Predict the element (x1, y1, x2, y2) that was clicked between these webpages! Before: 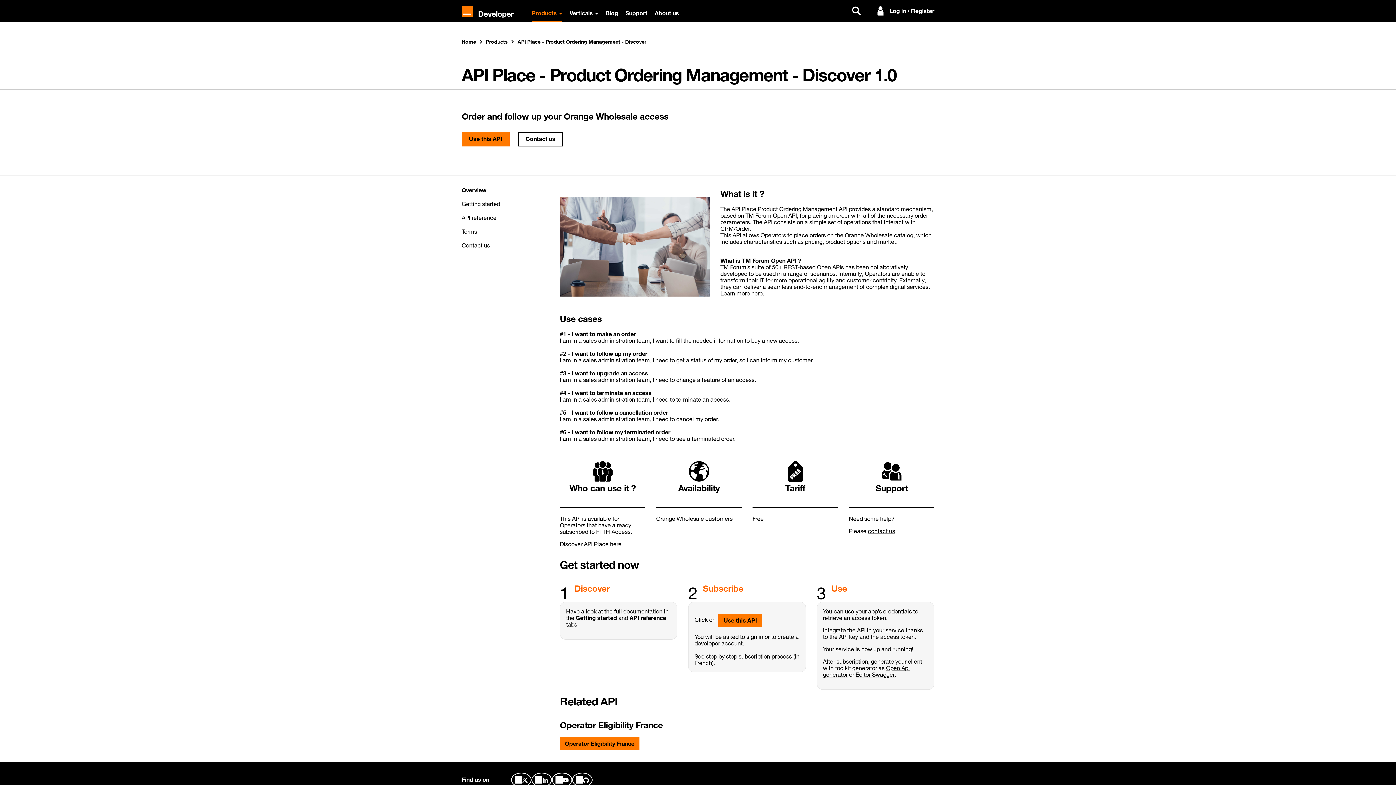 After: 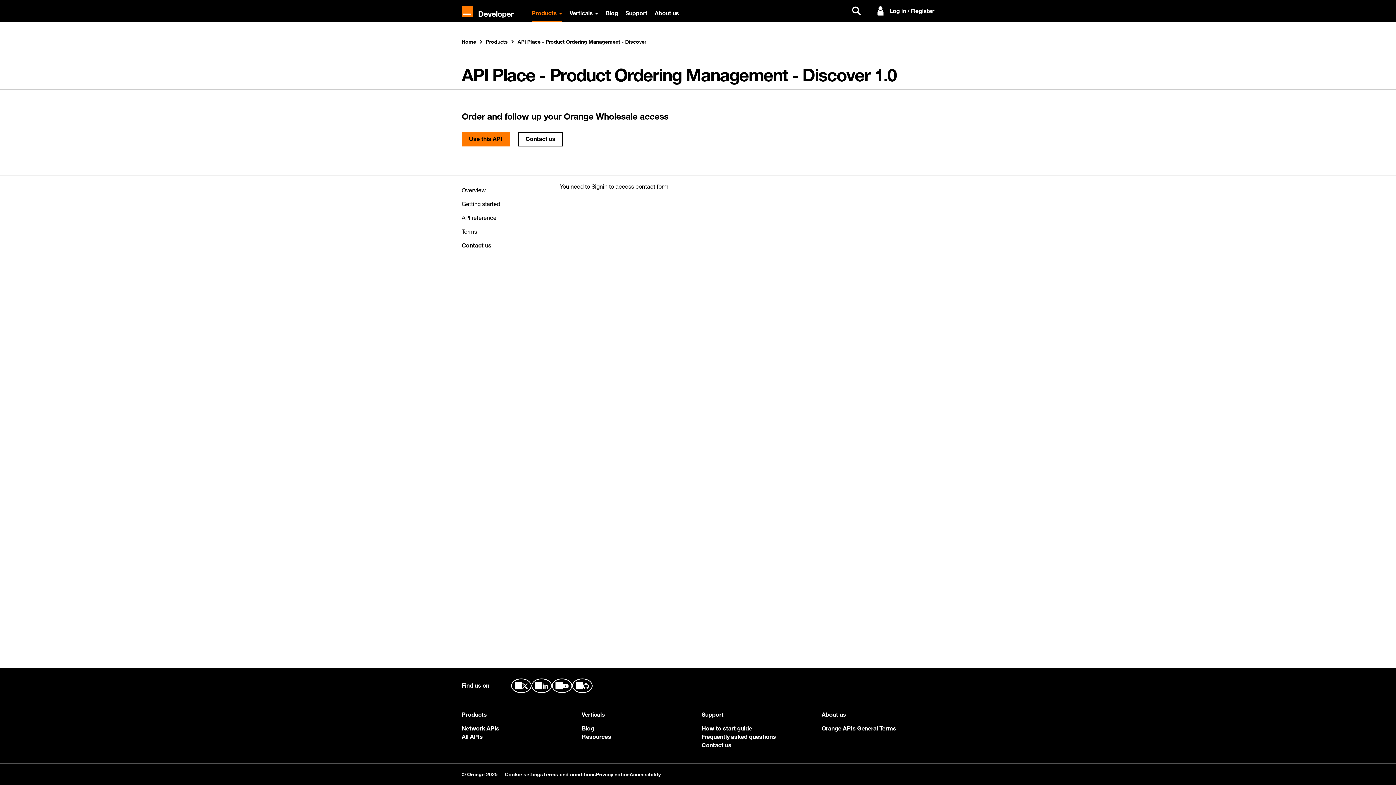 Action: label: Contact us bbox: (461, 238, 534, 252)